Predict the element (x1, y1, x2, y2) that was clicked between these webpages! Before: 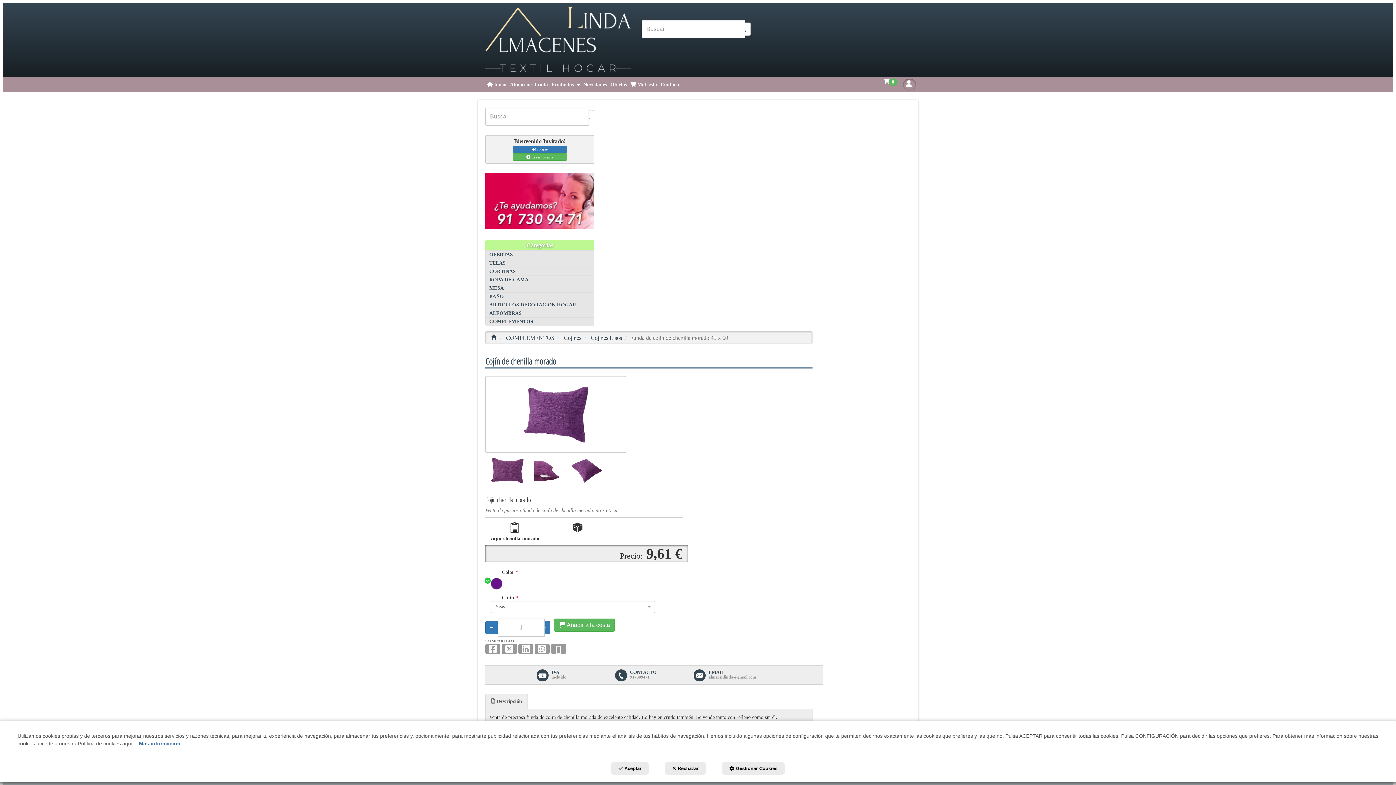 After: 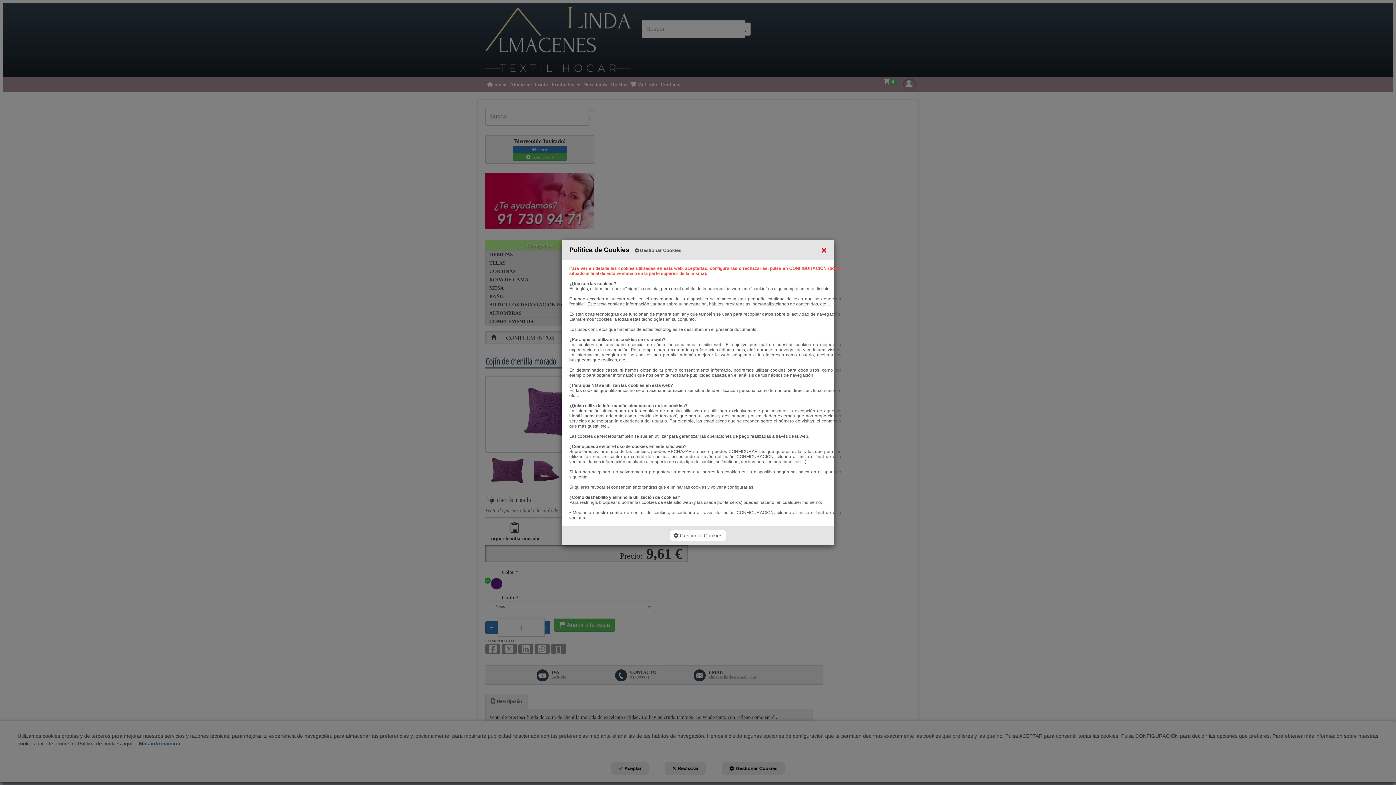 Action: label: Más información bbox: (137, 740, 182, 747)